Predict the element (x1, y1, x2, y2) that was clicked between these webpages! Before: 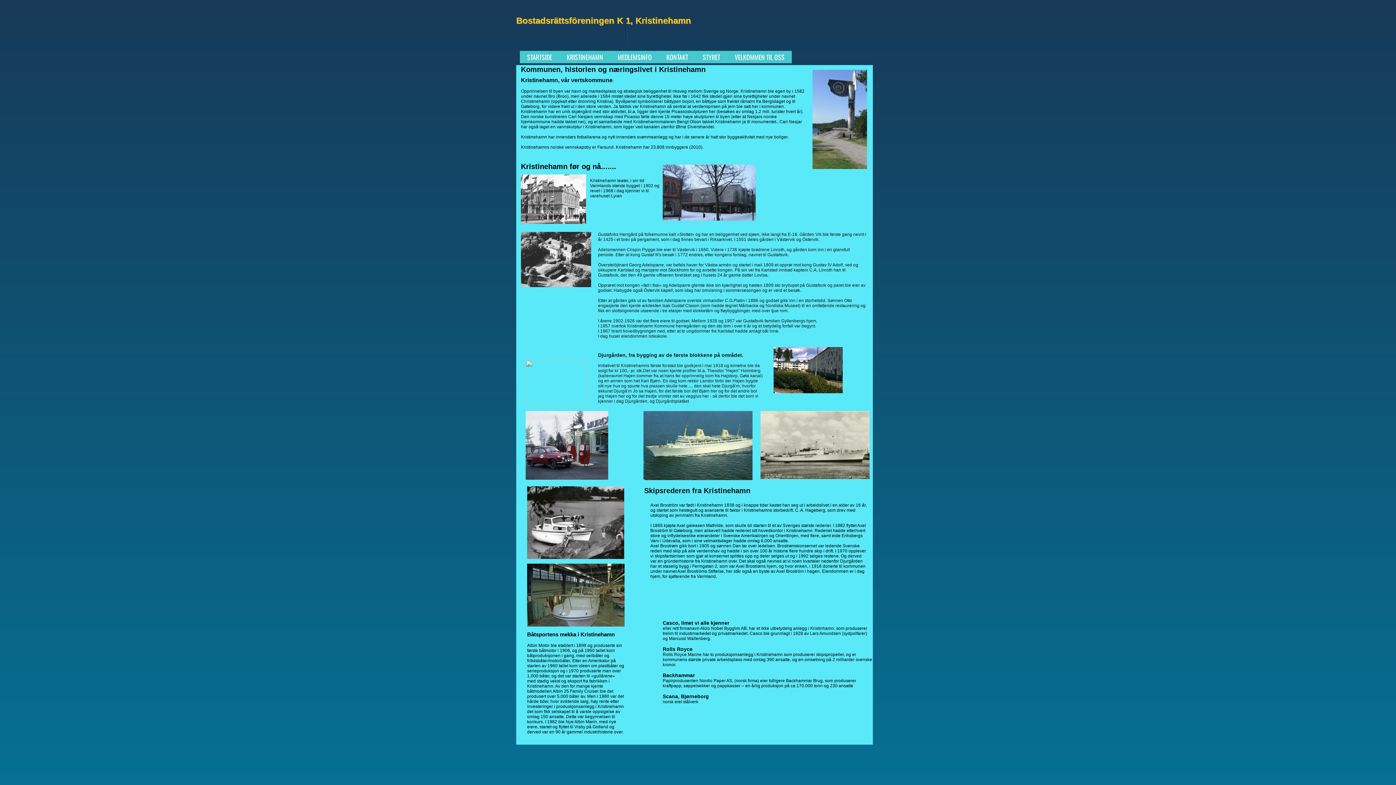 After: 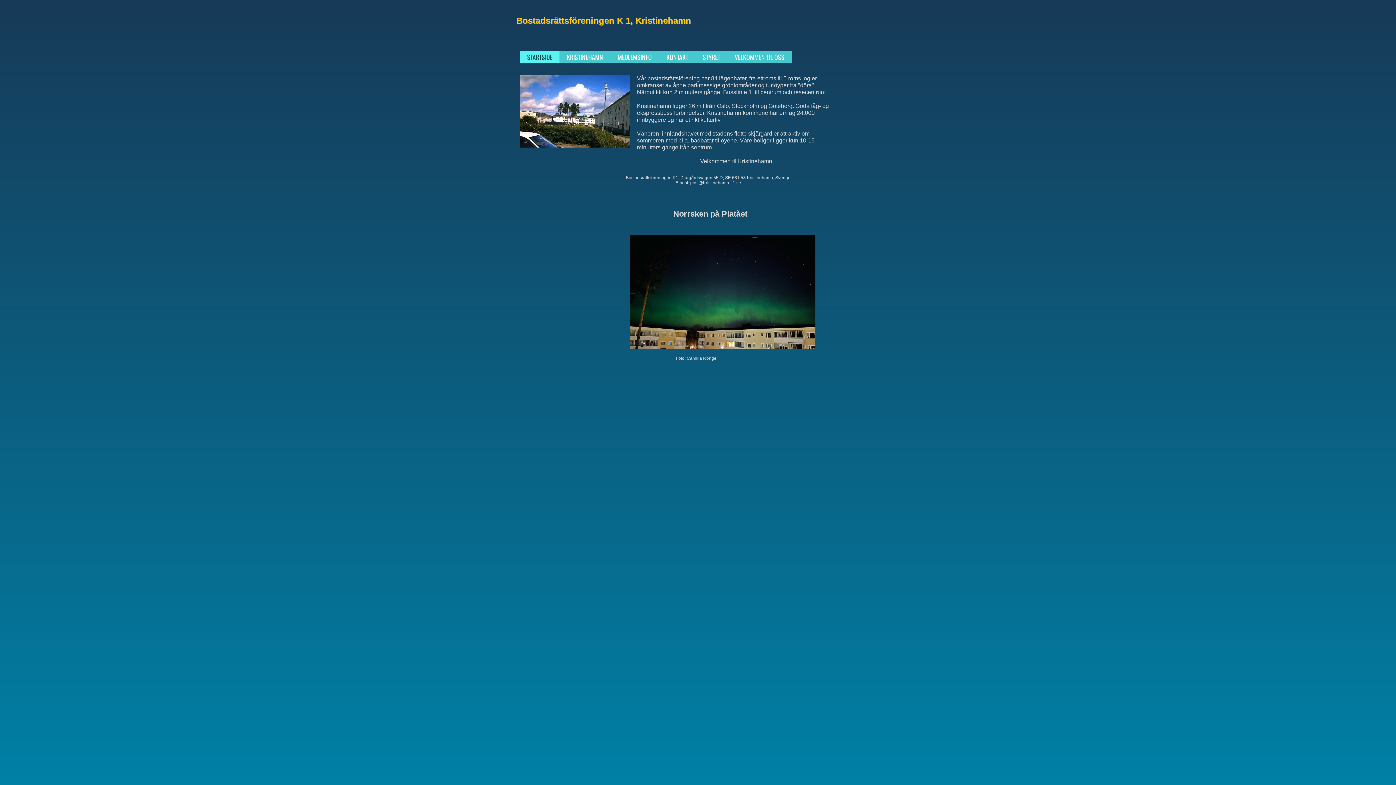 Action: bbox: (520, 50, 559, 63) label: STARTSIDE